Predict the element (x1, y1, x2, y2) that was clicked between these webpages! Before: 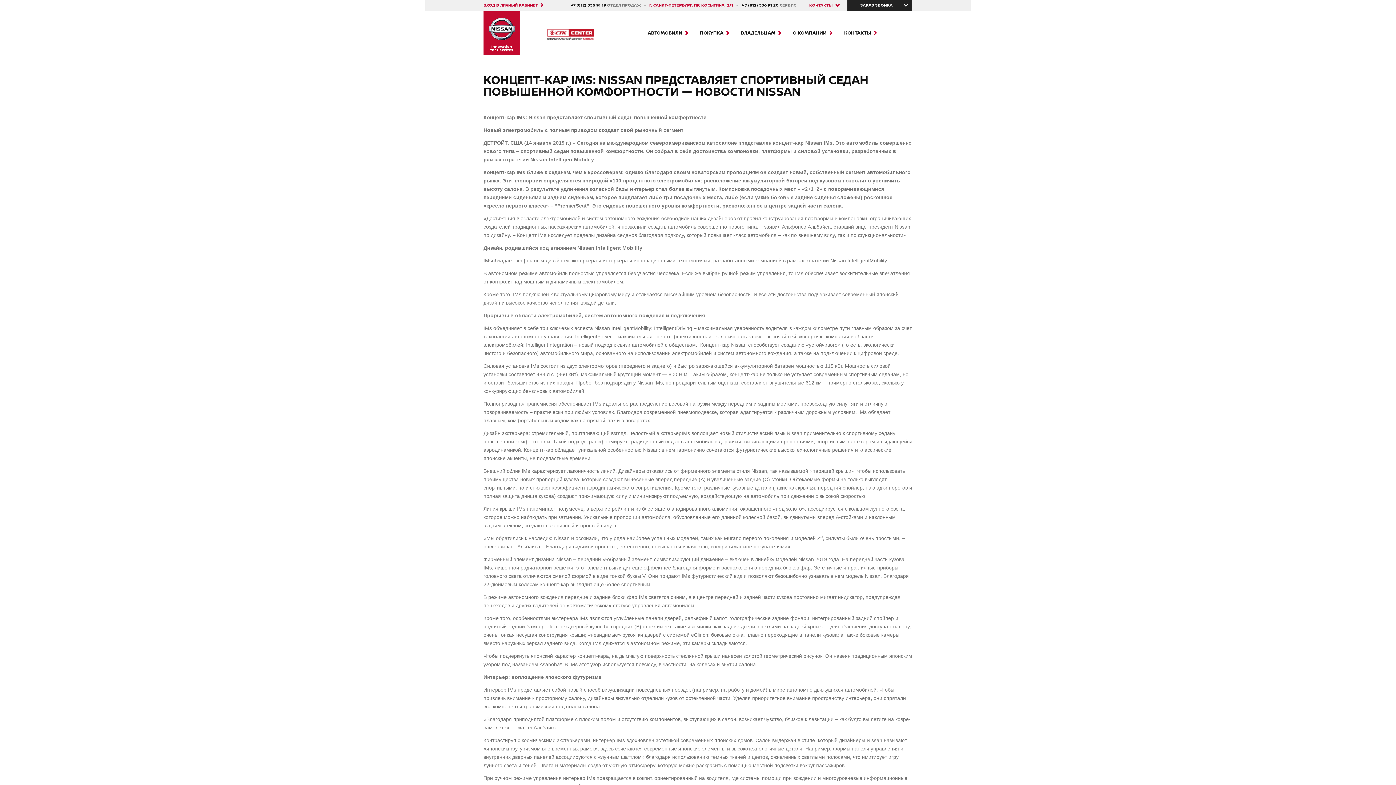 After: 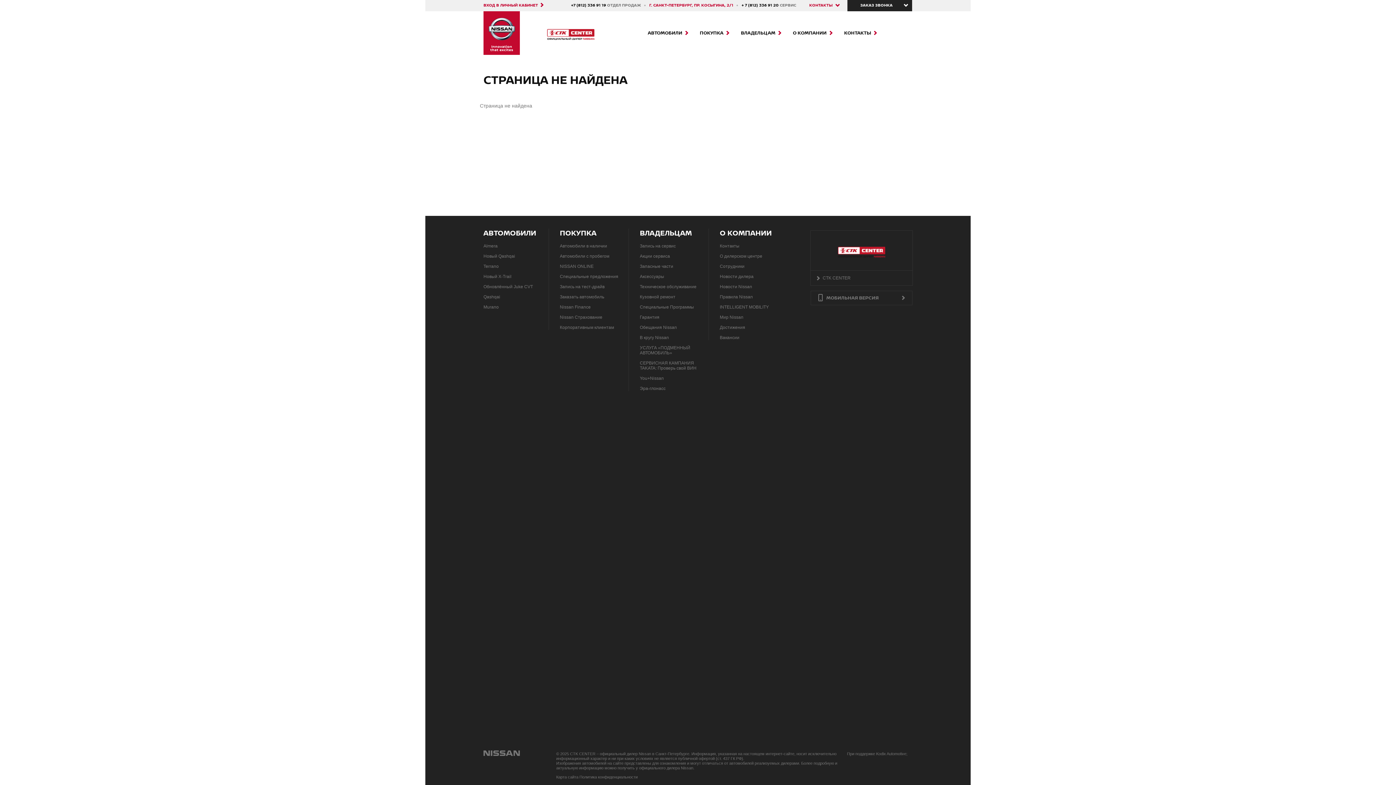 Action: bbox: (741, 2, 780, 8) label: + 7 (812) 336 91 20 